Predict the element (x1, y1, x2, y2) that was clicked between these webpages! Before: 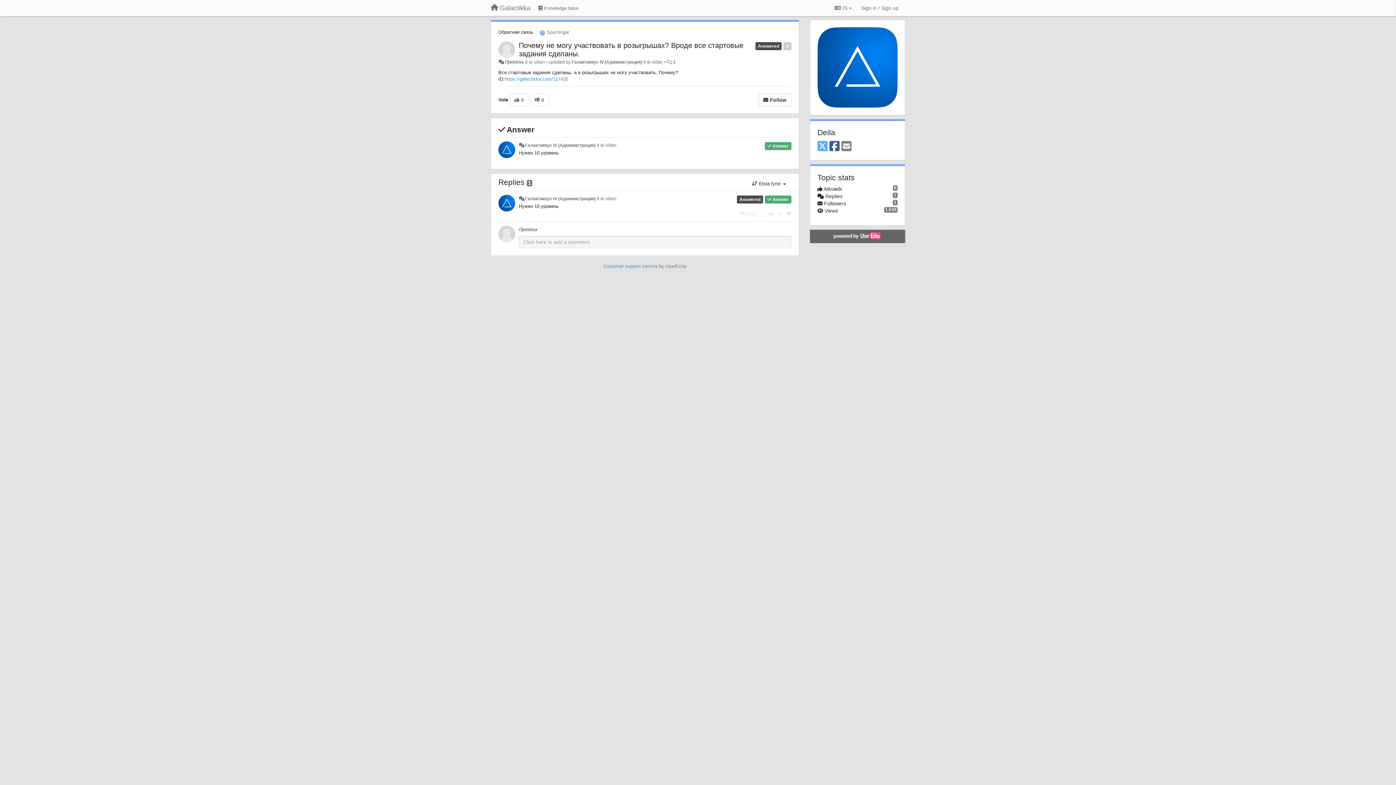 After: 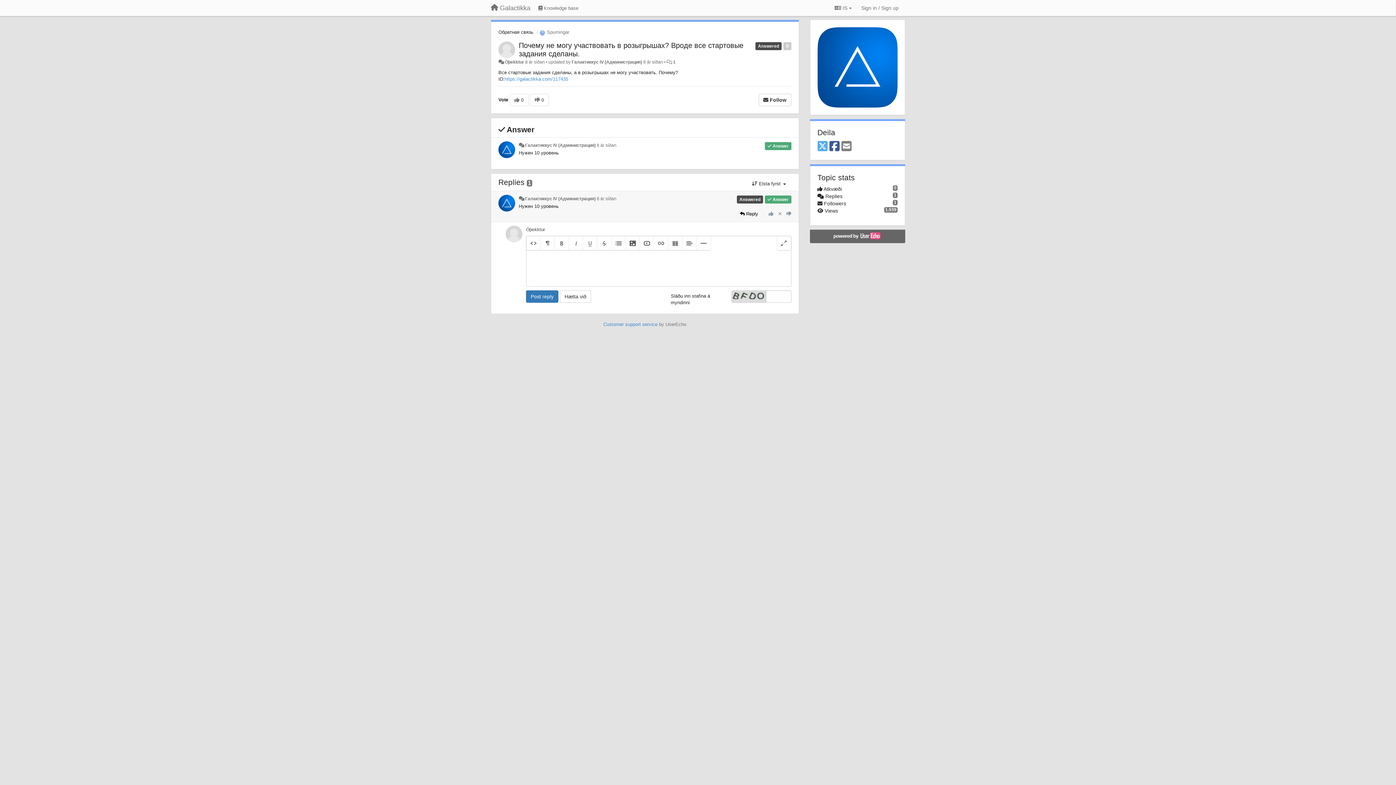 Action: bbox: (740, 211, 758, 216) label: Reply